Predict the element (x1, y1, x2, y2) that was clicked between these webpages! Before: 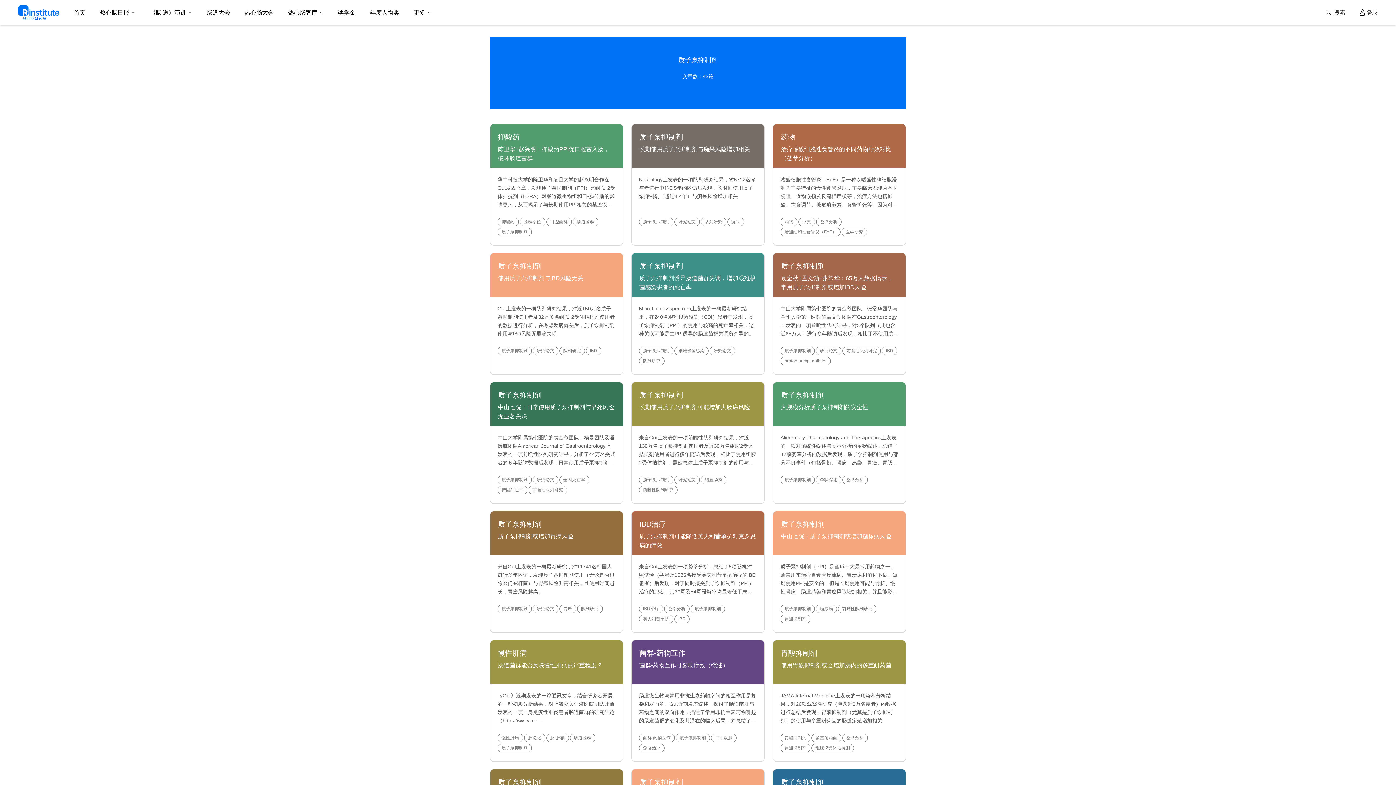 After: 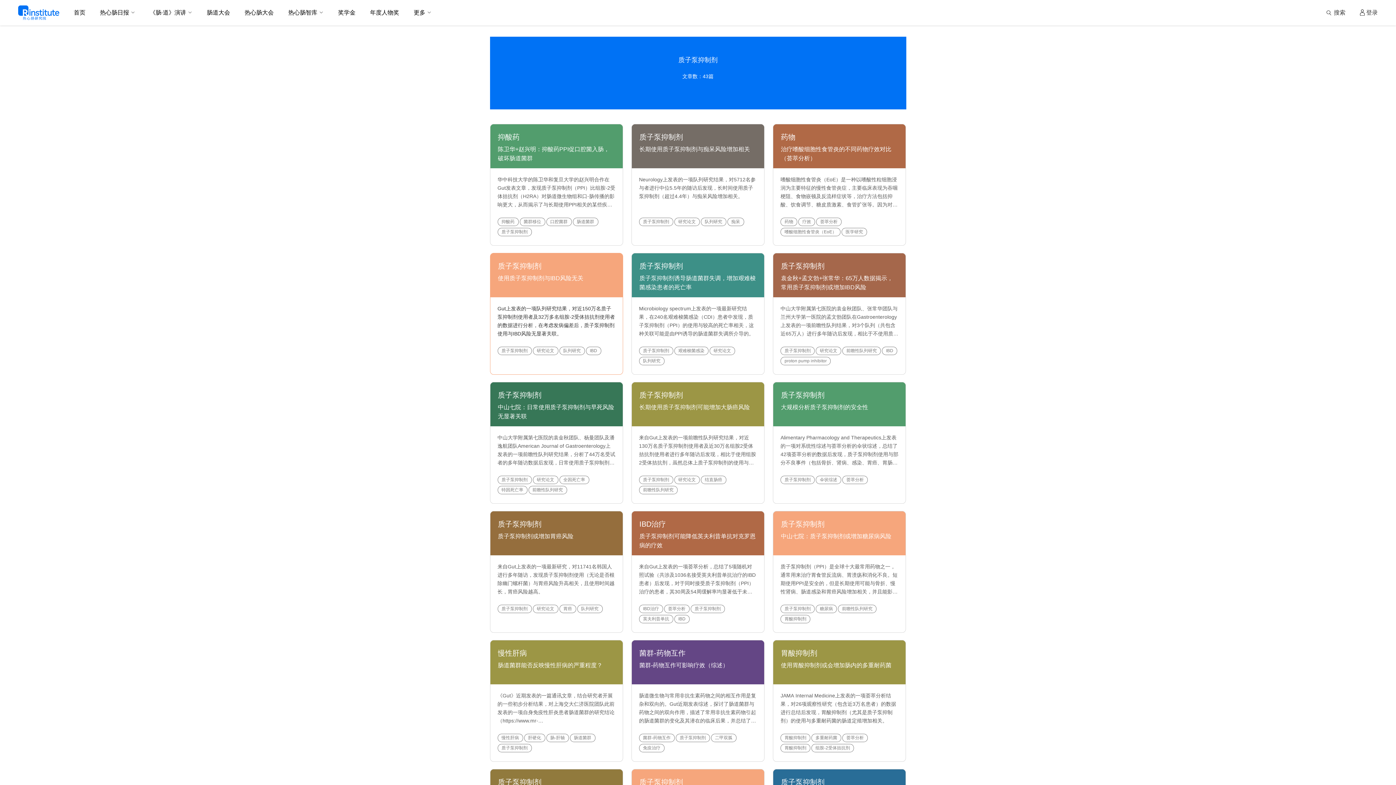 Action: label: Gut上发表的一项队列研究结果，对近150万名质子泵抑制剂使用者及32万多名组胺-2受体拮抗剂使用者的数据进行分析，在考虑发病偏差后，质子泵抑制剂使用与IBD风险无显著关联。 bbox: (497, 304, 615, 339)